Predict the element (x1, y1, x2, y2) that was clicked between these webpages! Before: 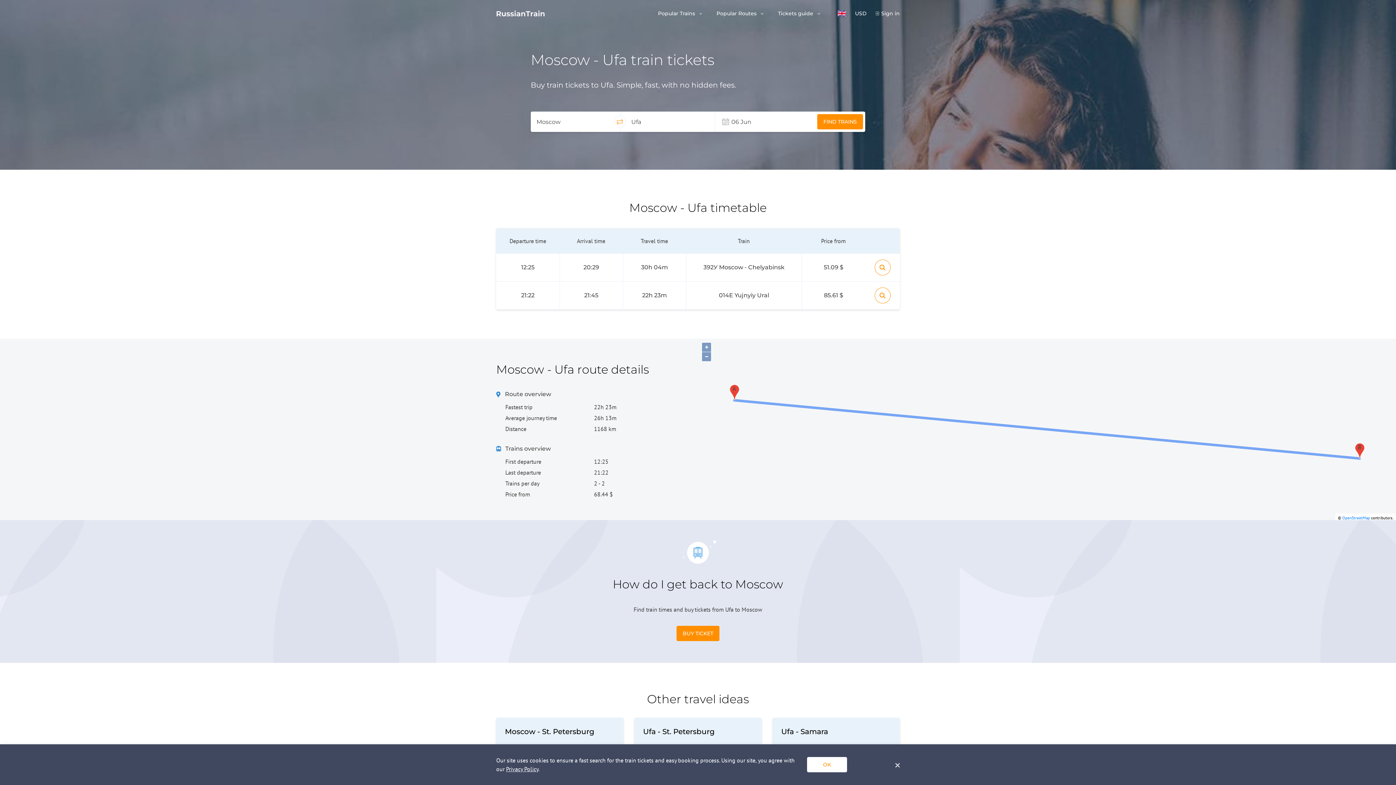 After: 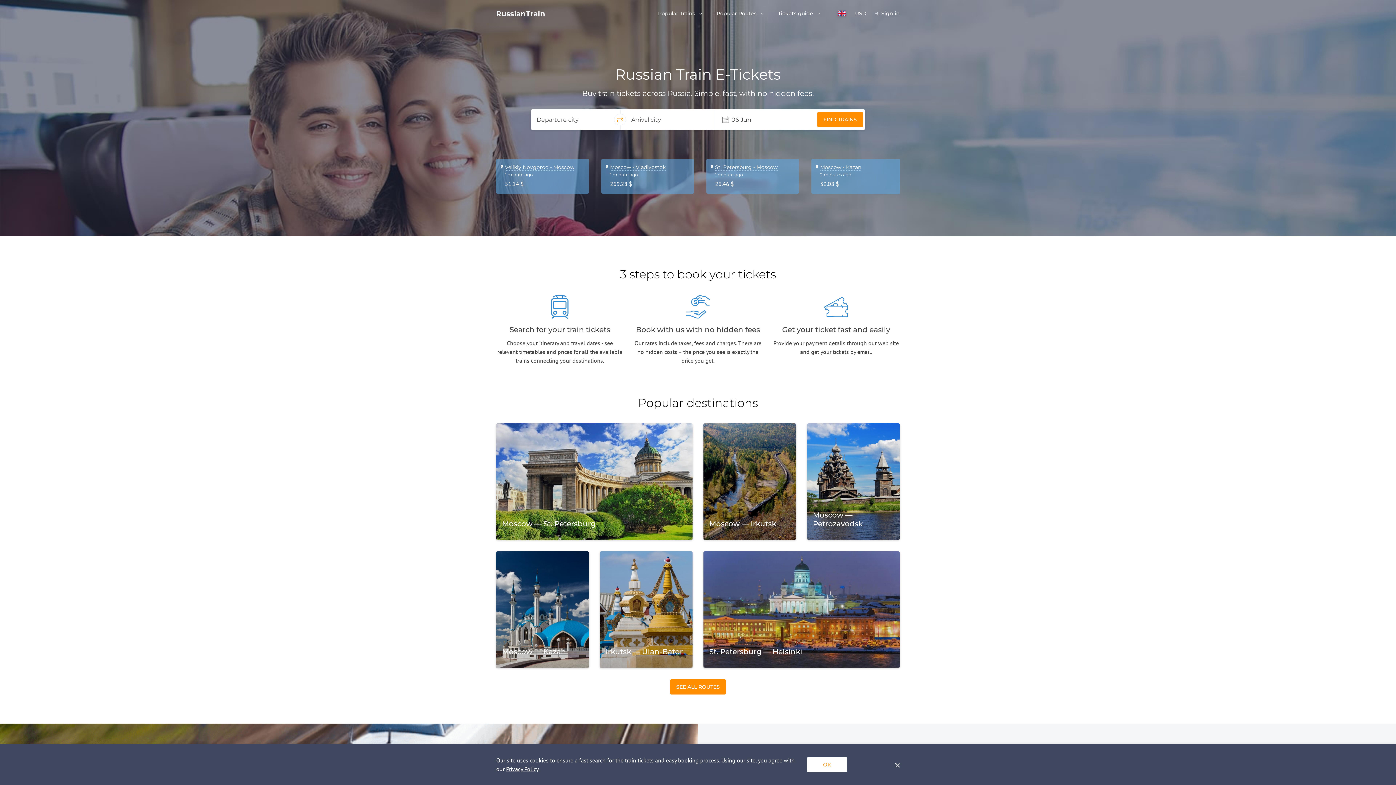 Action: bbox: (496, 10, 544, 16)